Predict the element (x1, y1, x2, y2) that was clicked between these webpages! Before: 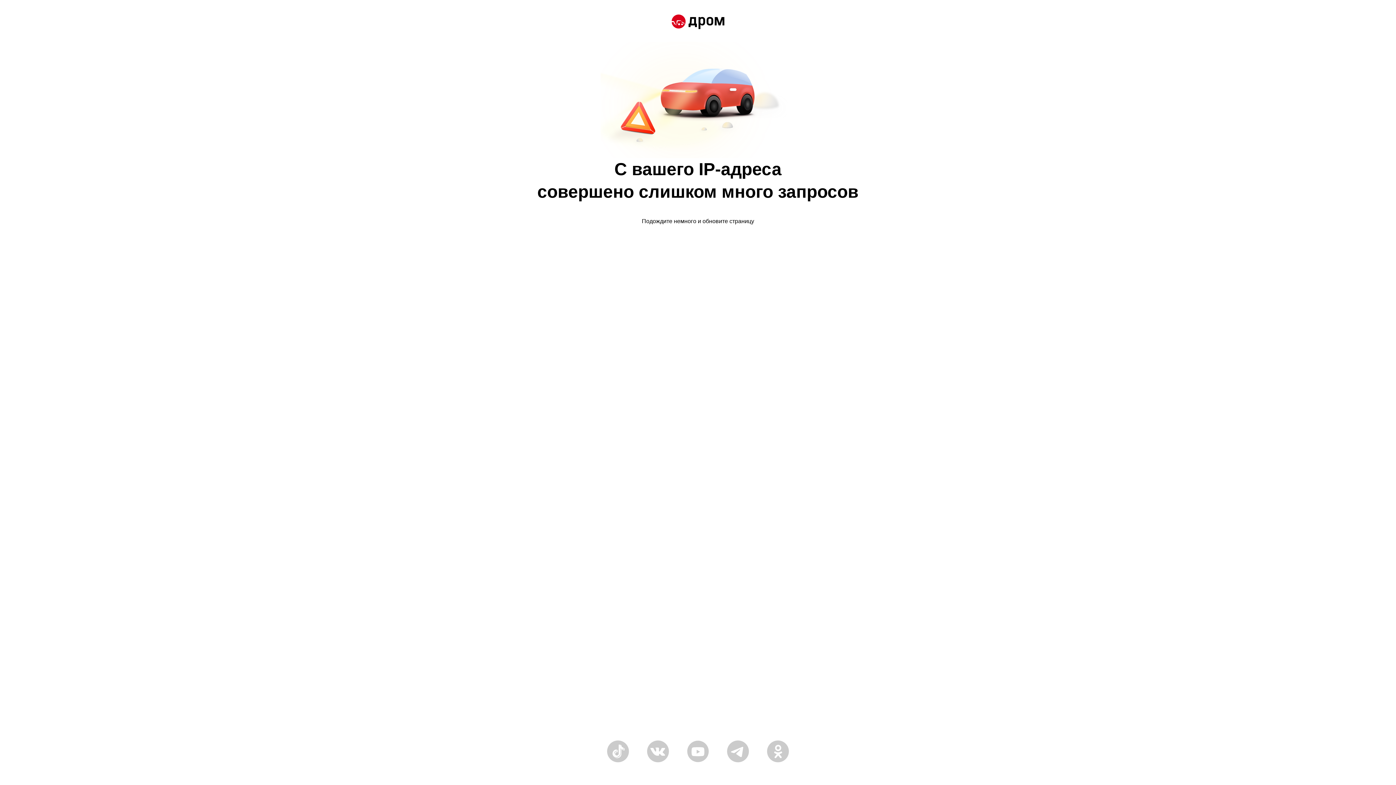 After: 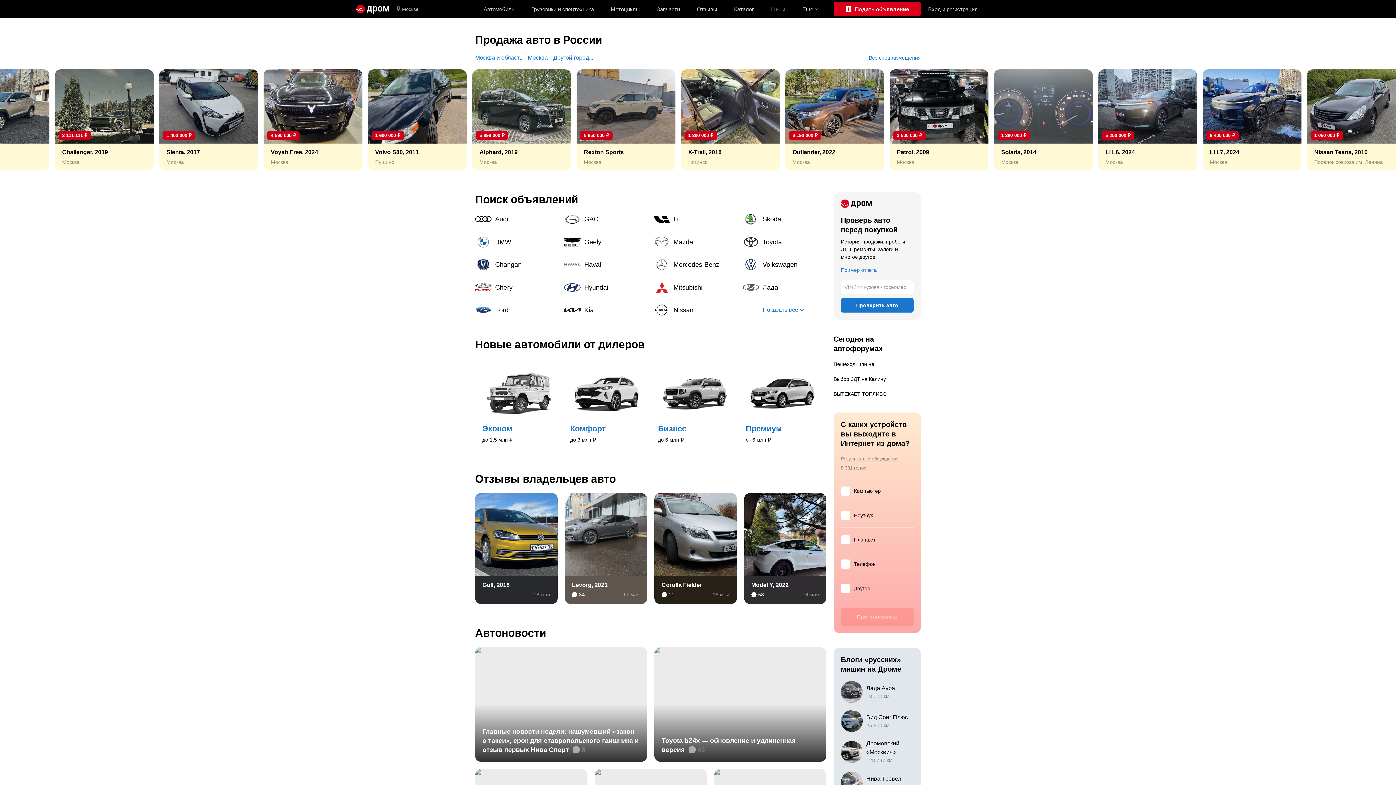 Action: bbox: (671, 14, 724, 30)